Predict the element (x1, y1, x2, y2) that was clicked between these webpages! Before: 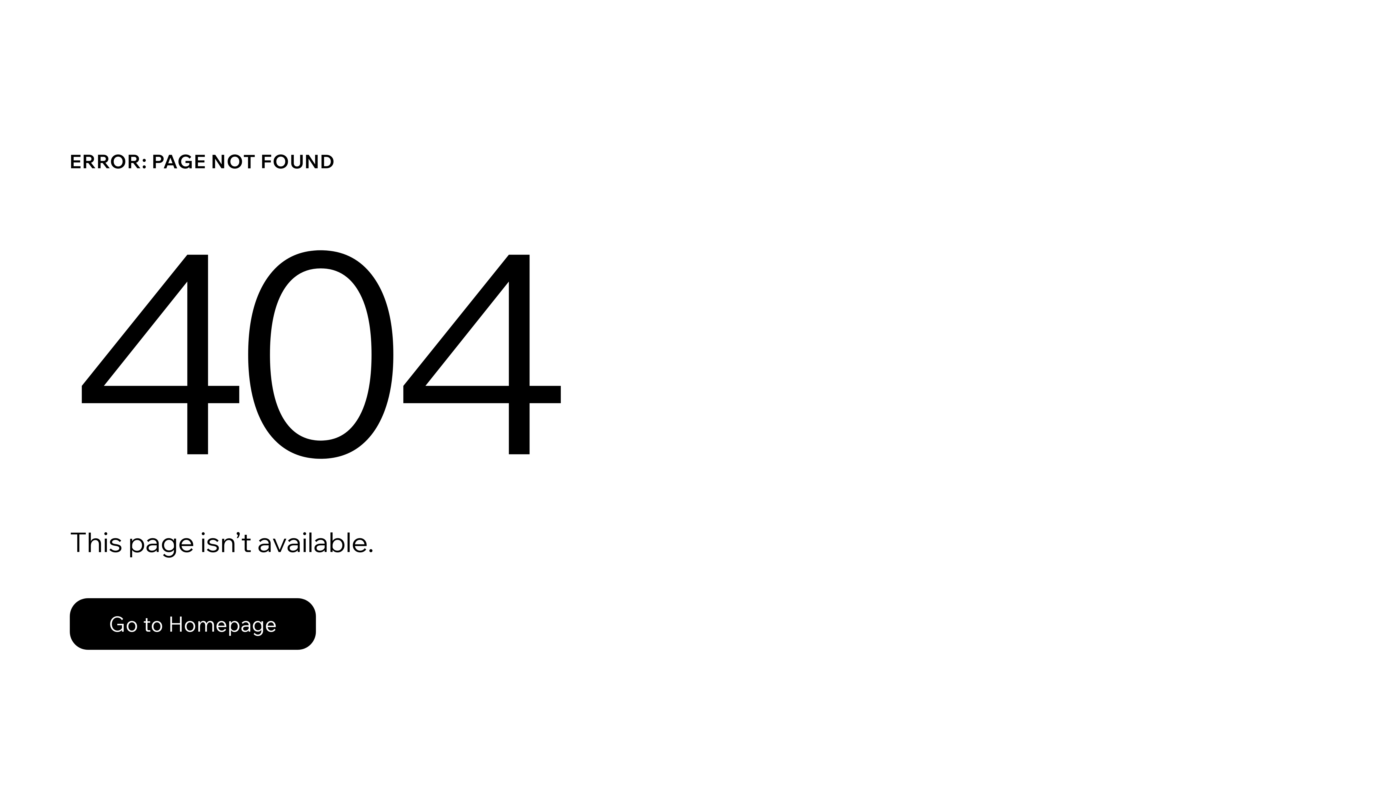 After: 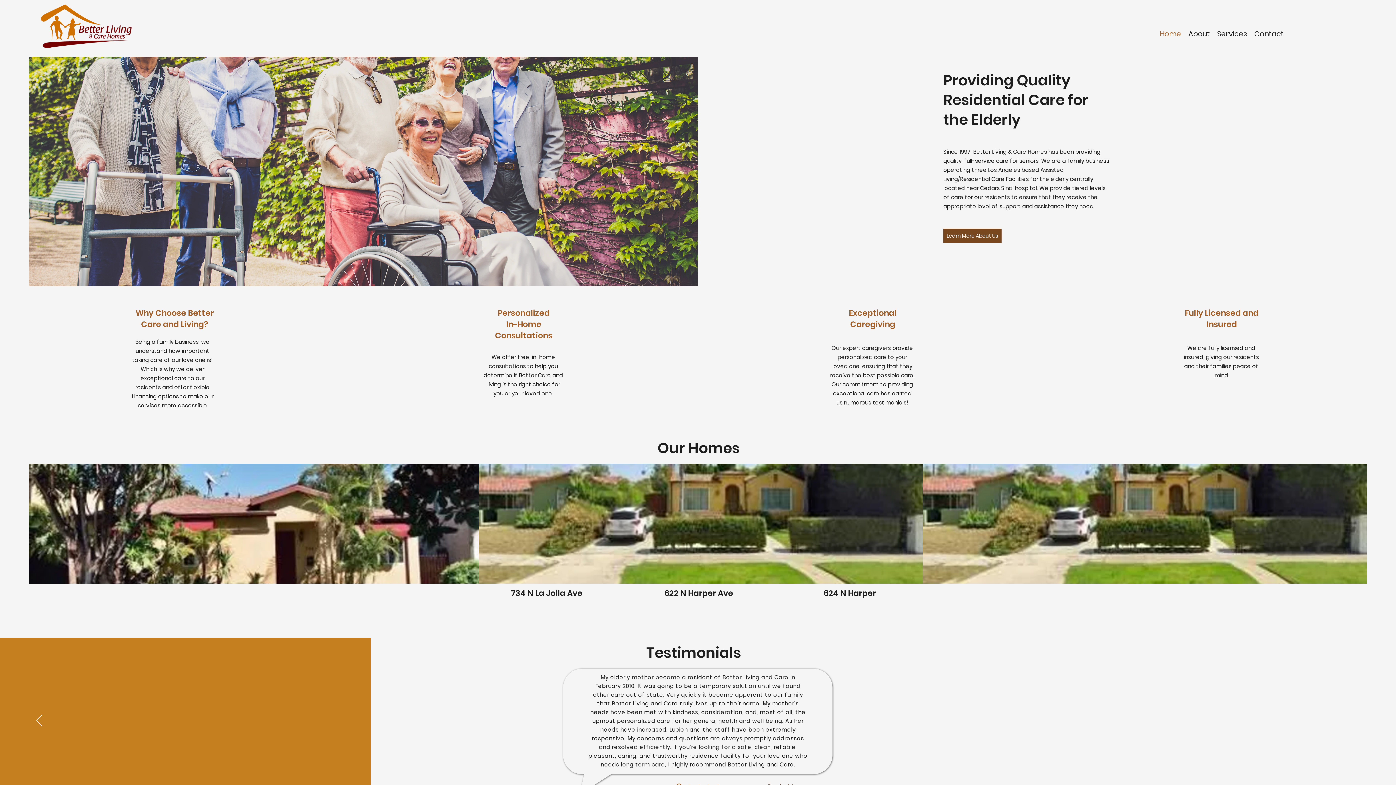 Action: bbox: (69, 598, 316, 650) label: Go to Homepage